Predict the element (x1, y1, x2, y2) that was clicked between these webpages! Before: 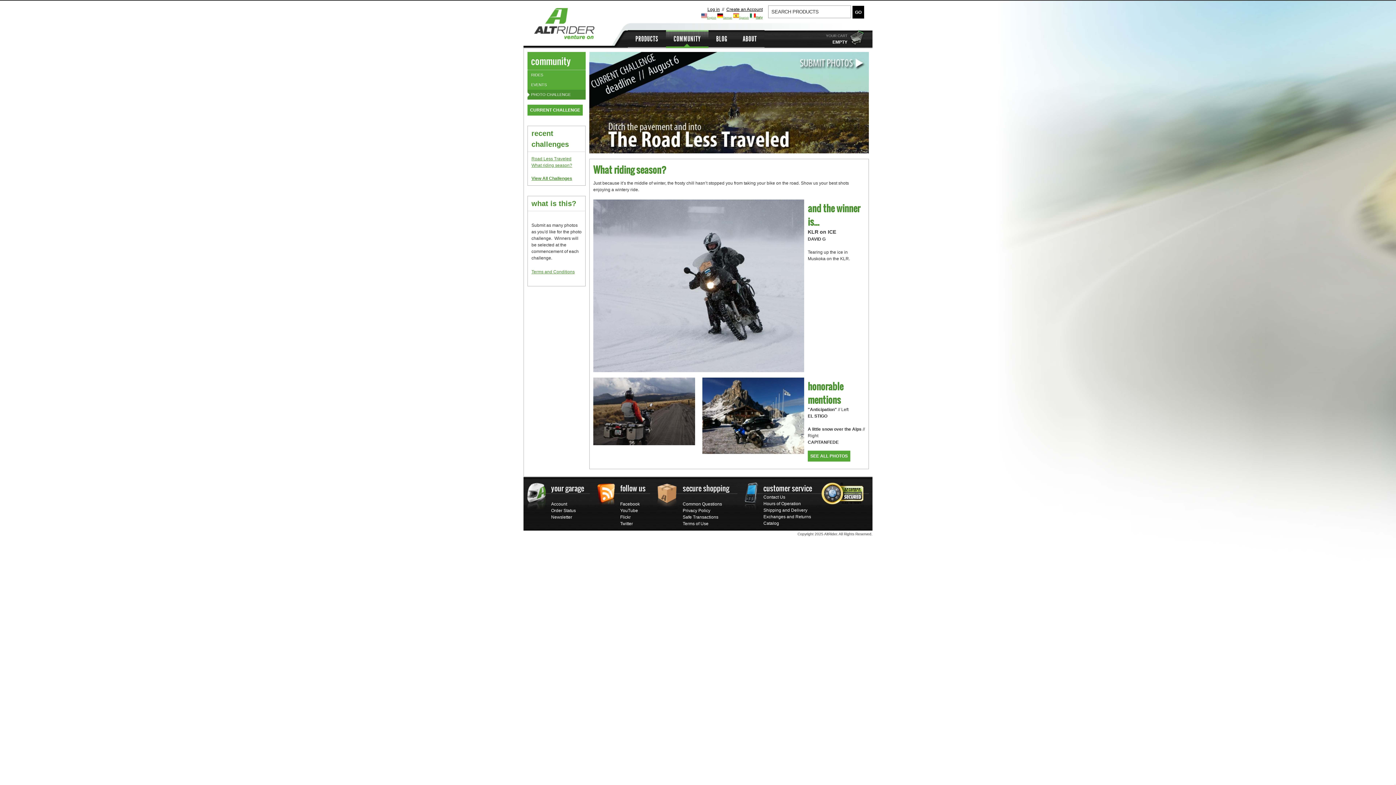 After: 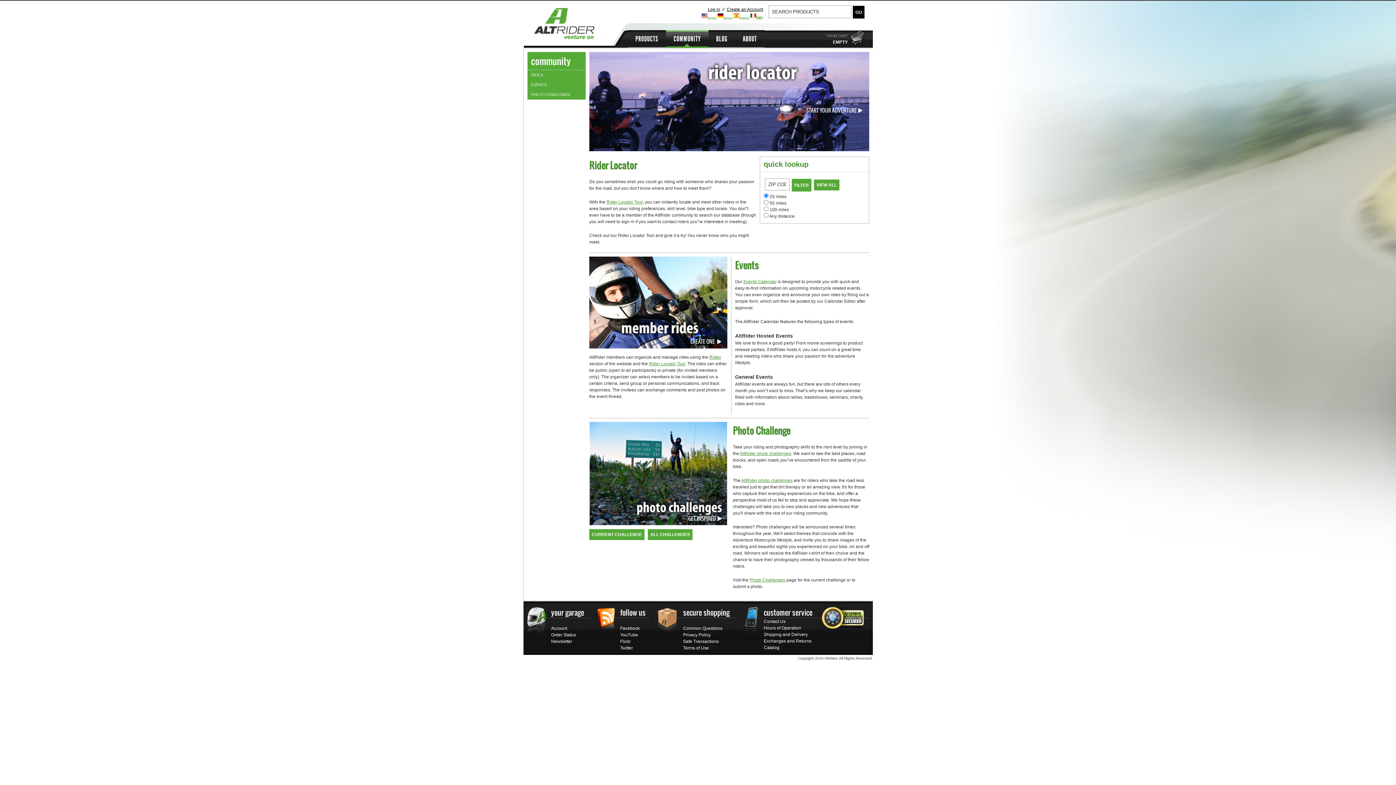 Action: label: community bbox: (531, 54, 570, 67)